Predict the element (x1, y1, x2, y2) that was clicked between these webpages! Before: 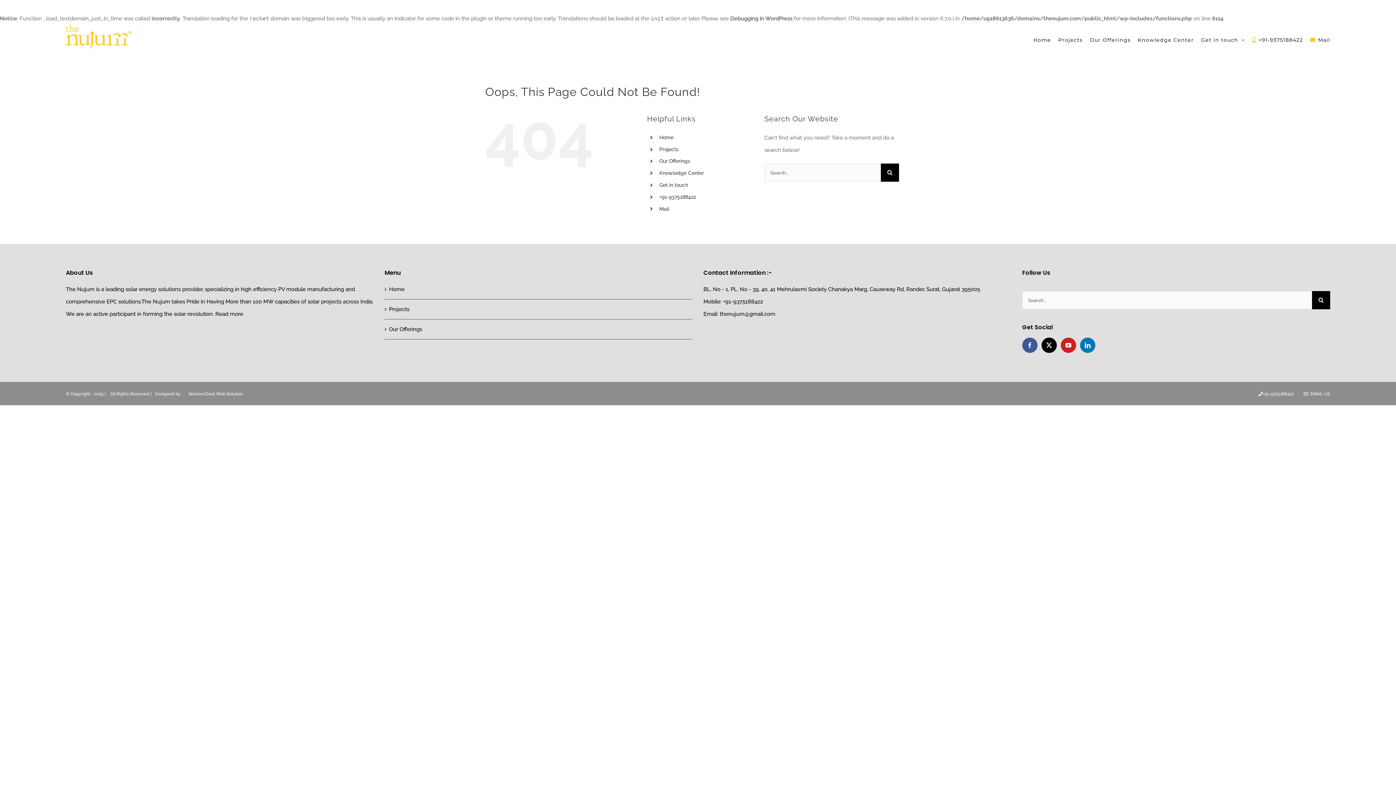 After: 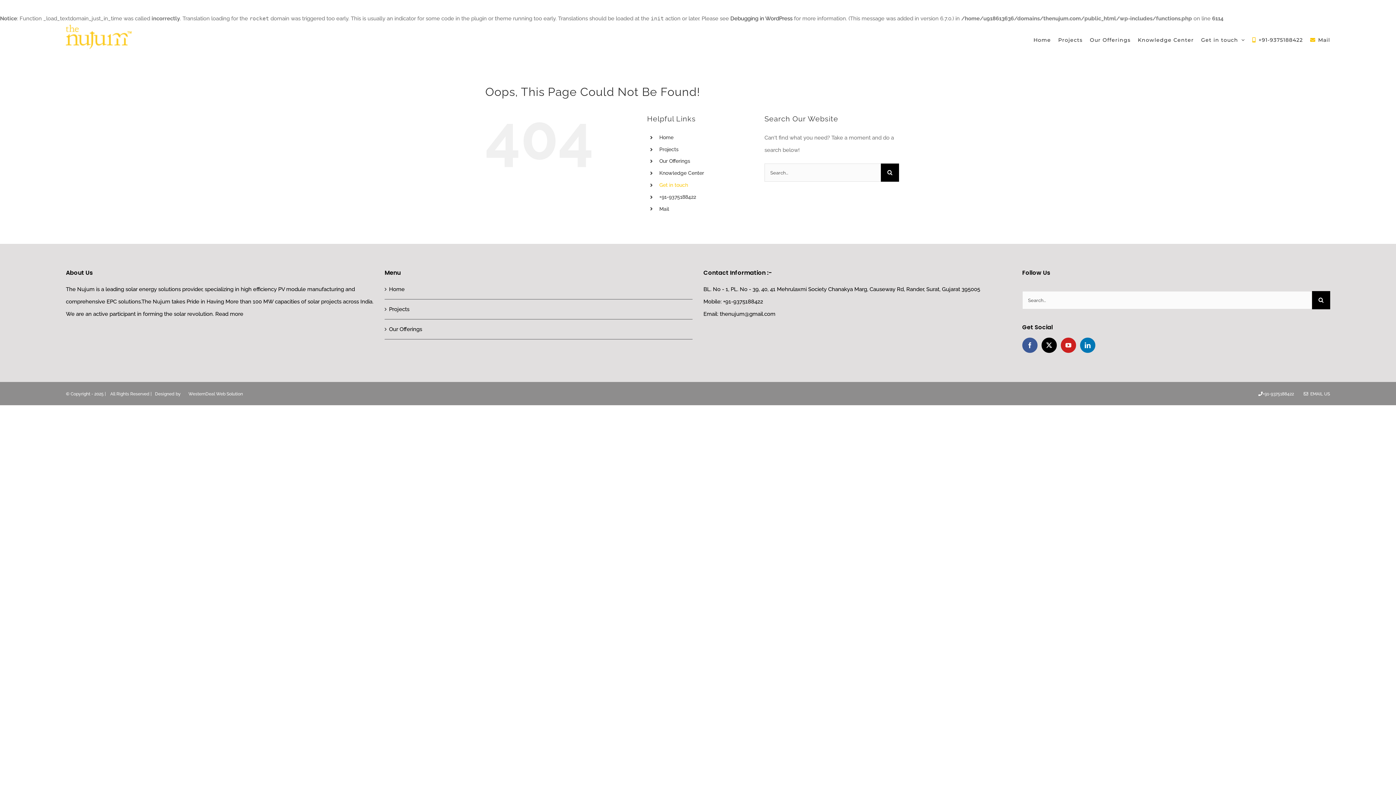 Action: label: Get in touch bbox: (659, 182, 688, 188)